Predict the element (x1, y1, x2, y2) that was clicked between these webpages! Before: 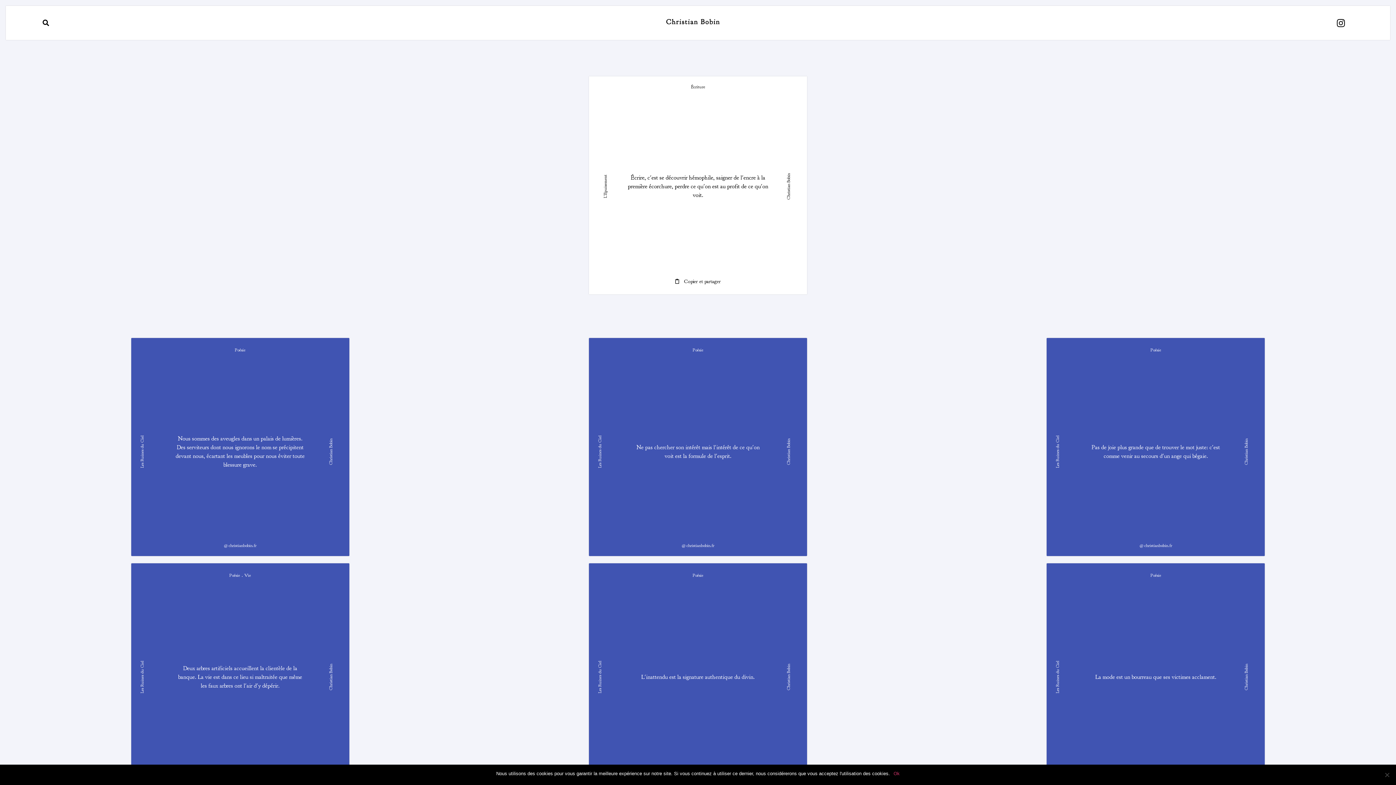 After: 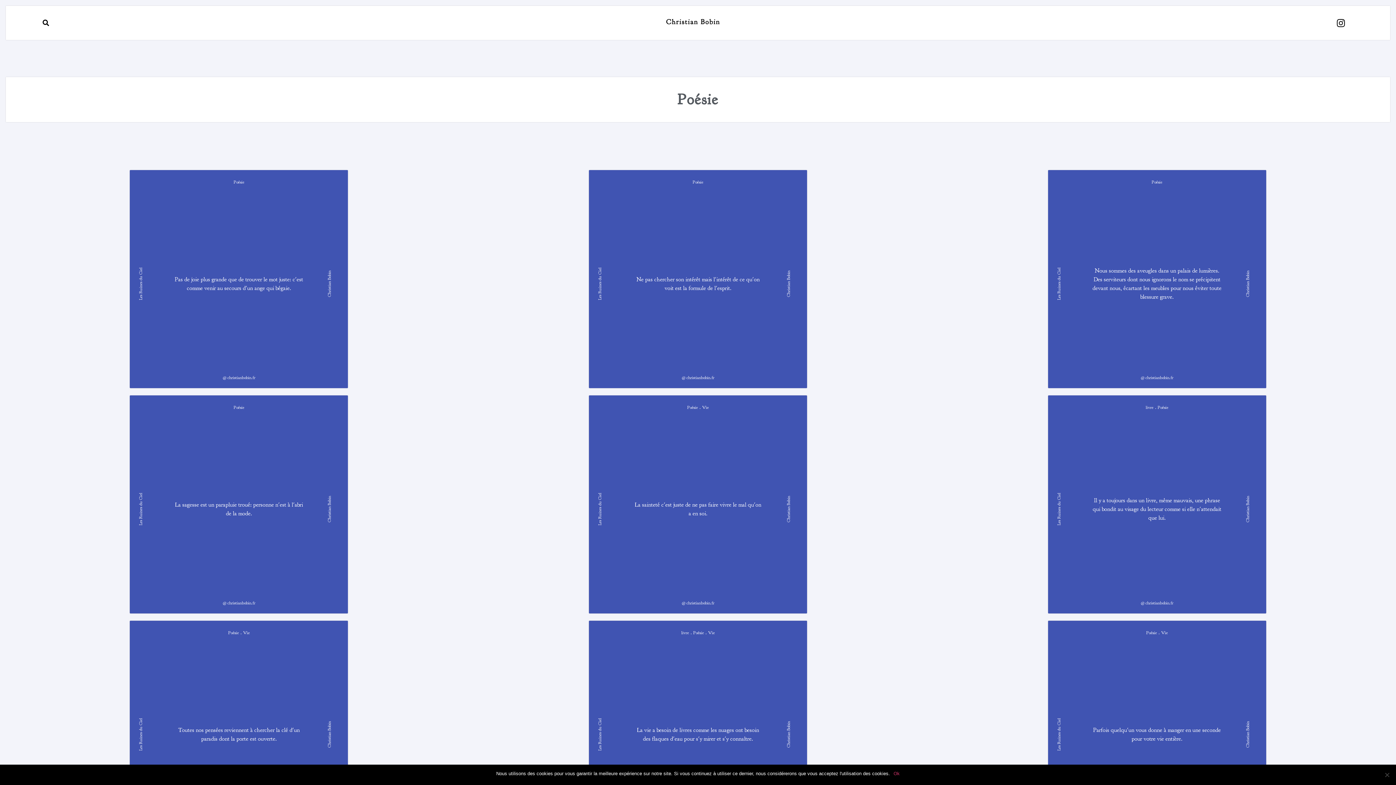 Action: bbox: (234, 346, 245, 353) label: Poésie